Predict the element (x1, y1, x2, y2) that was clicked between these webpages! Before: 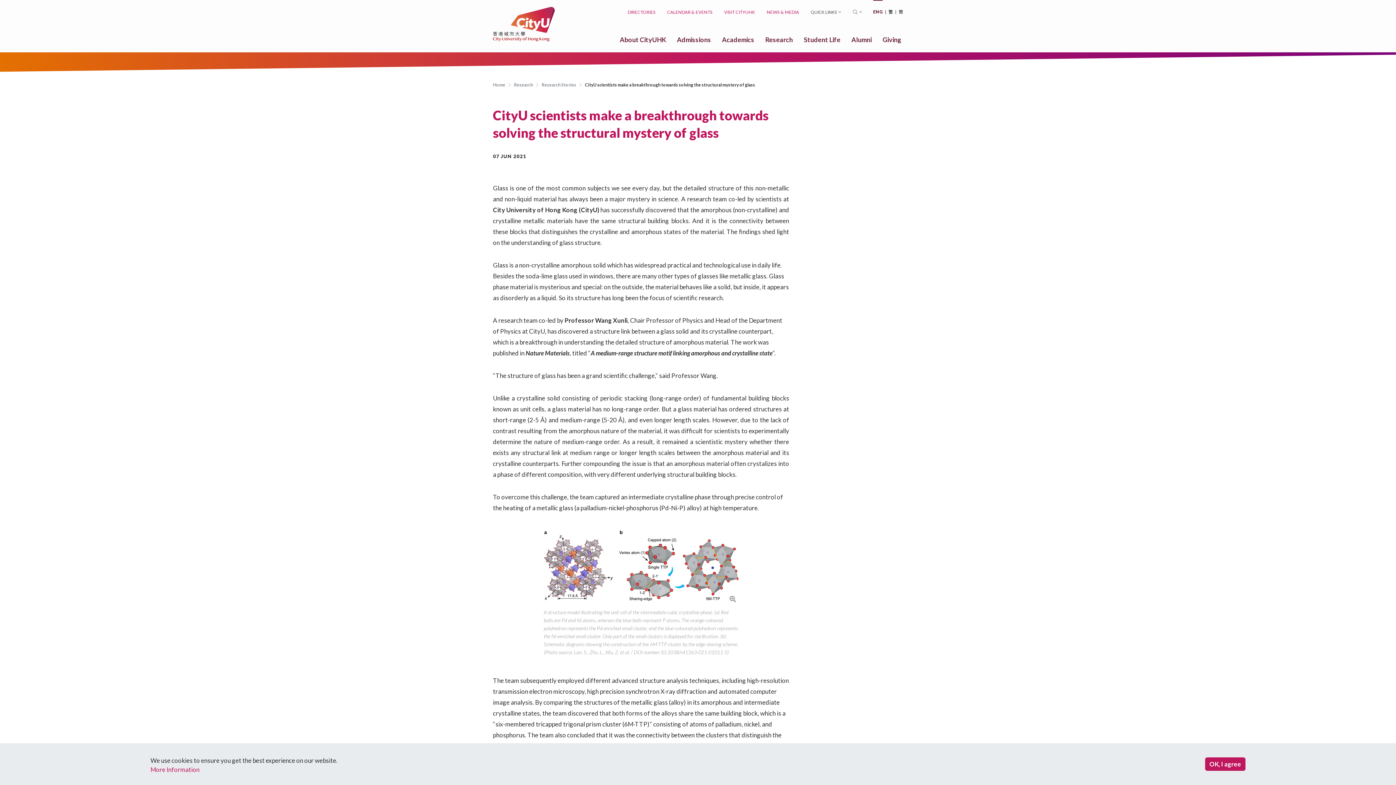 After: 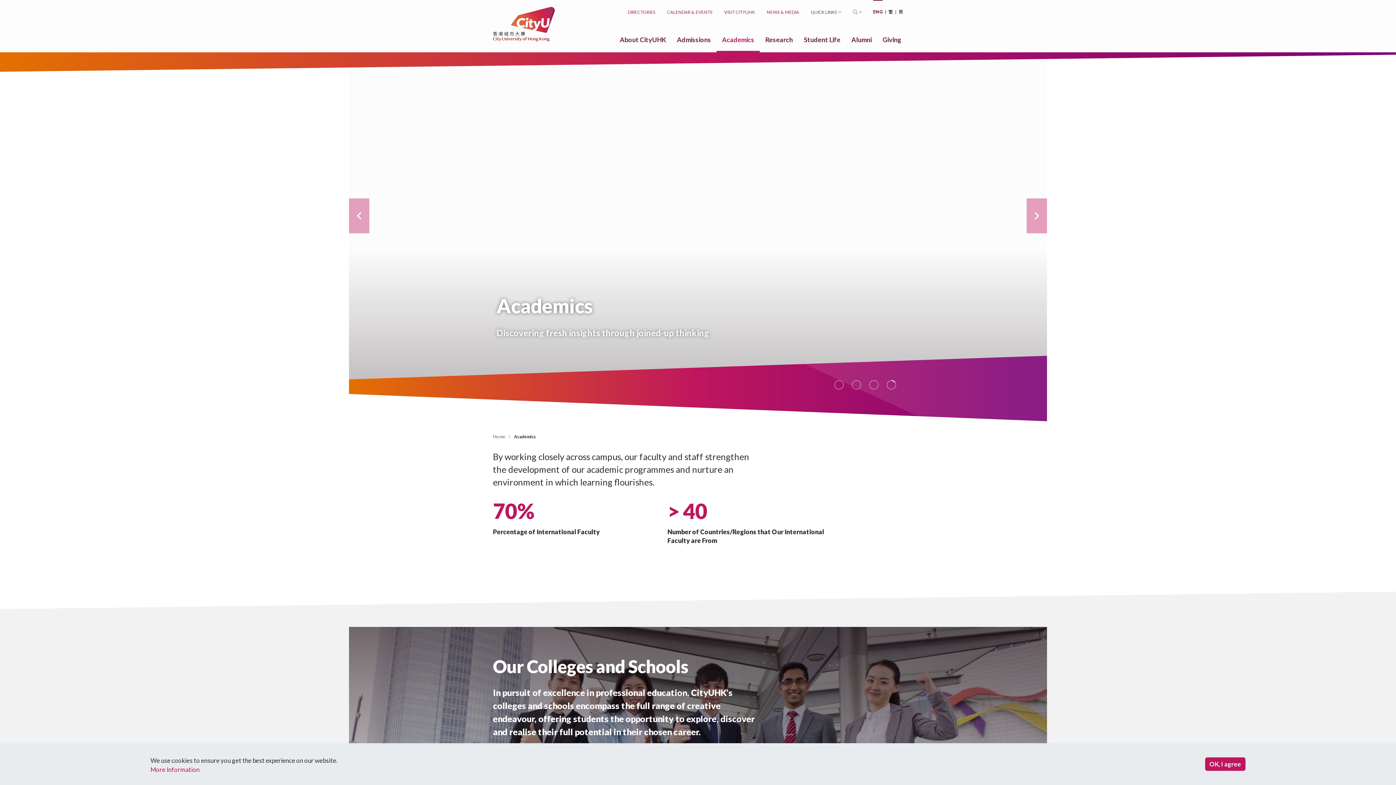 Action: label: Academics bbox: (716, 26, 760, 52)